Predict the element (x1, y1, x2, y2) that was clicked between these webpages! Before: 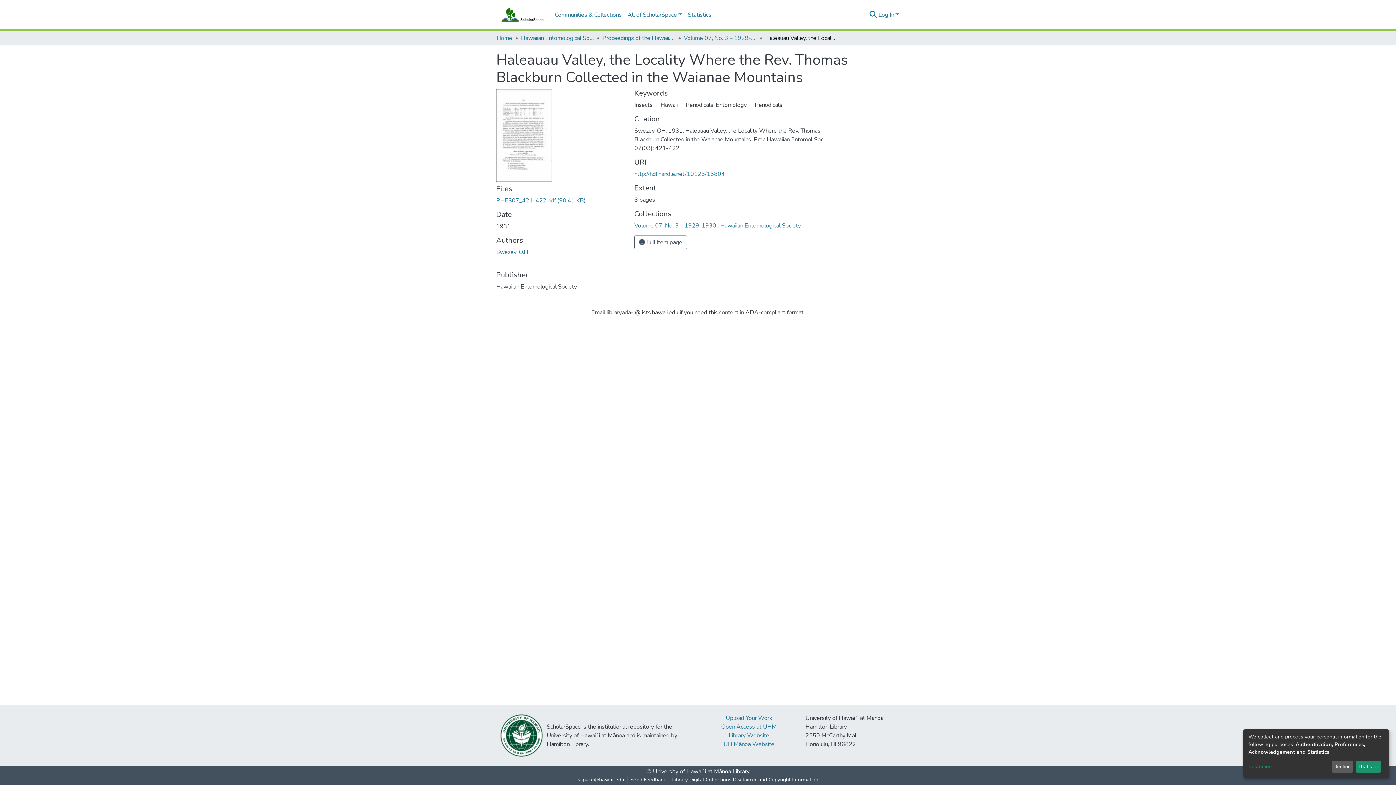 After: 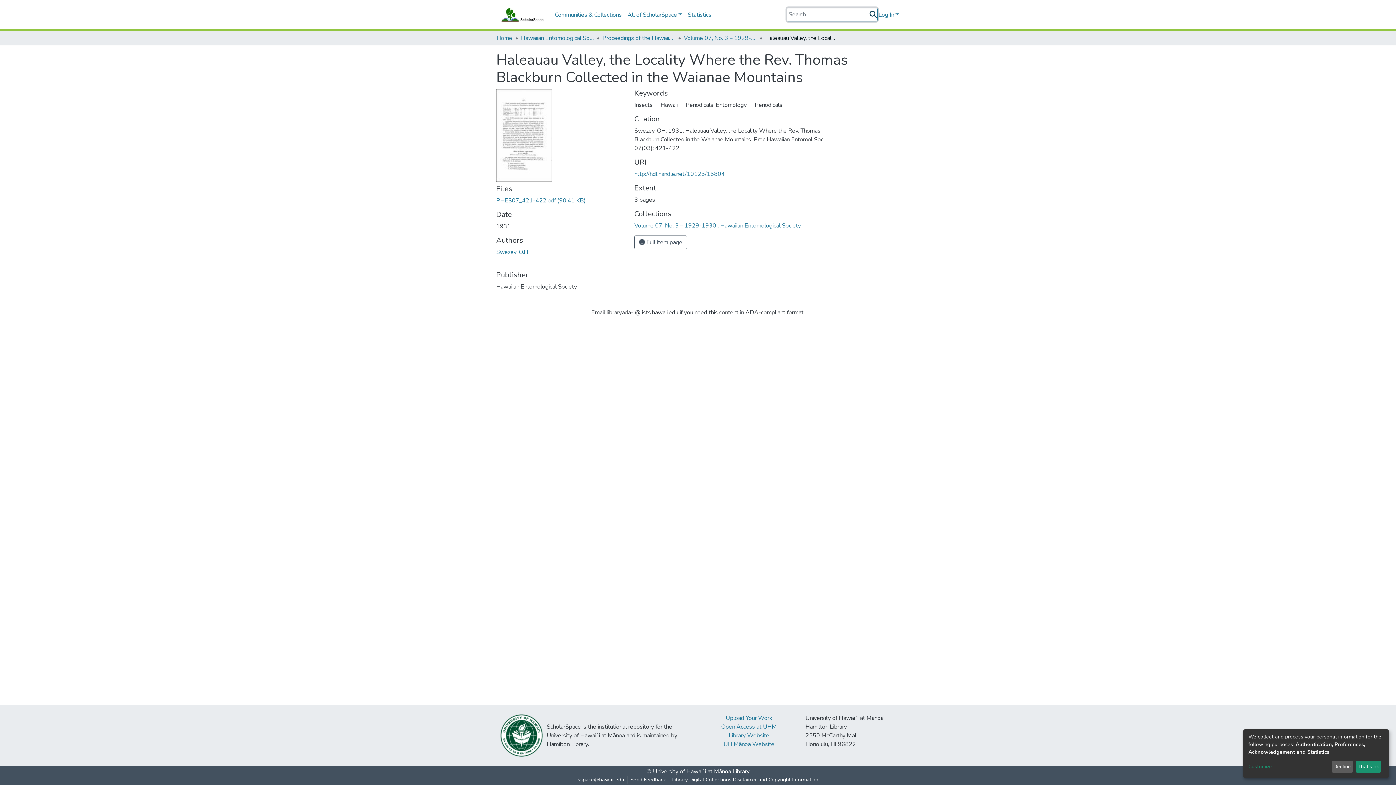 Action: label: Submit search bbox: (868, 10, 877, 19)